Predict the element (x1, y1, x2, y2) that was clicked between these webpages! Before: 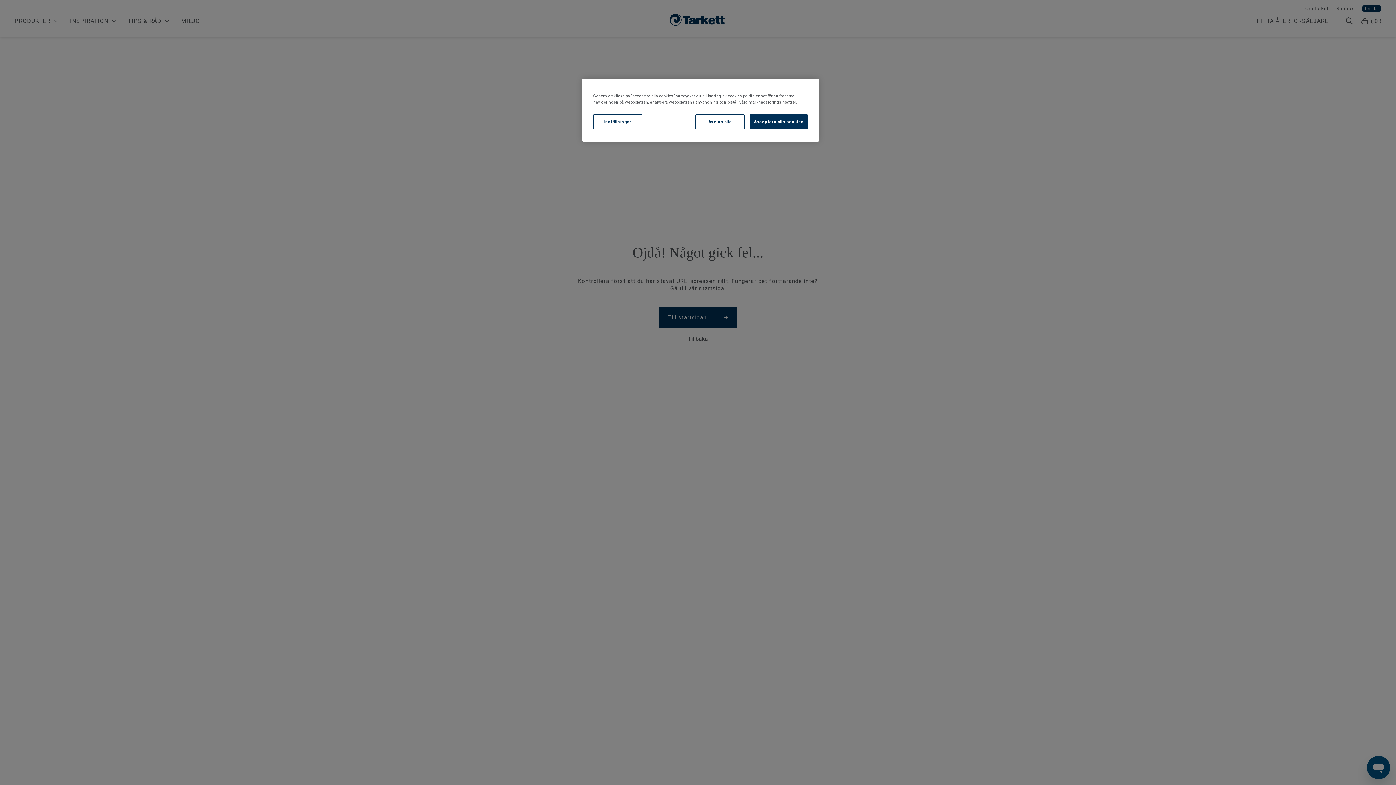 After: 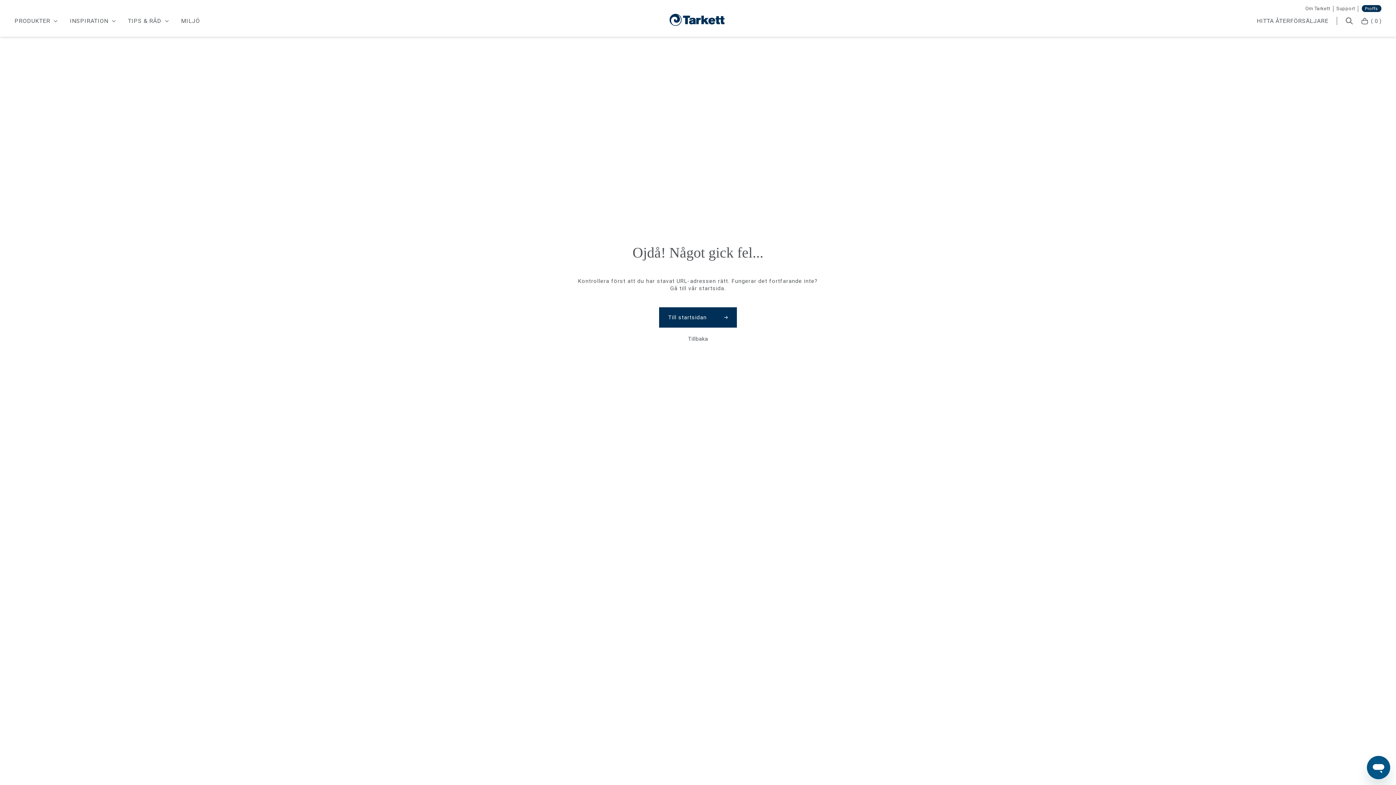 Action: bbox: (695, 114, 744, 129) label: Avvisa alla